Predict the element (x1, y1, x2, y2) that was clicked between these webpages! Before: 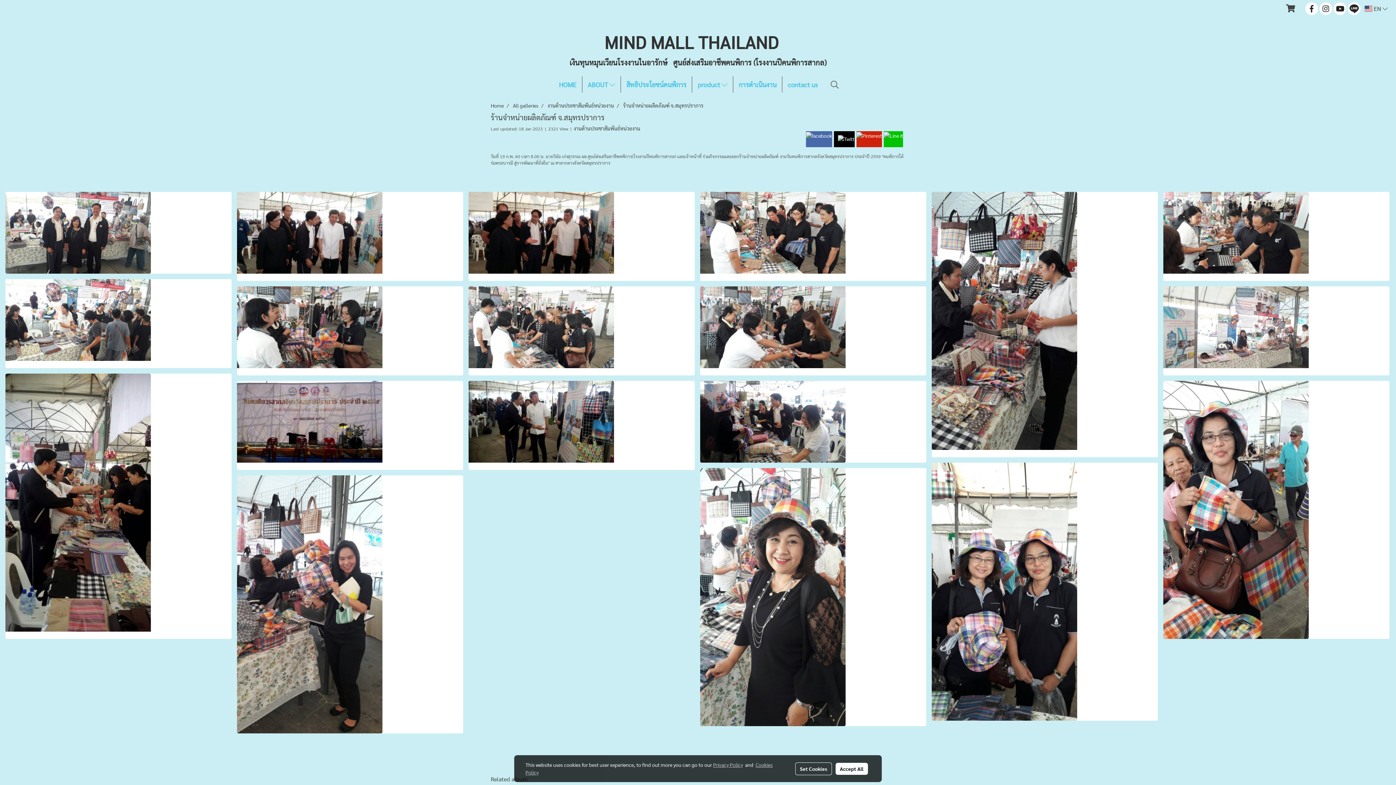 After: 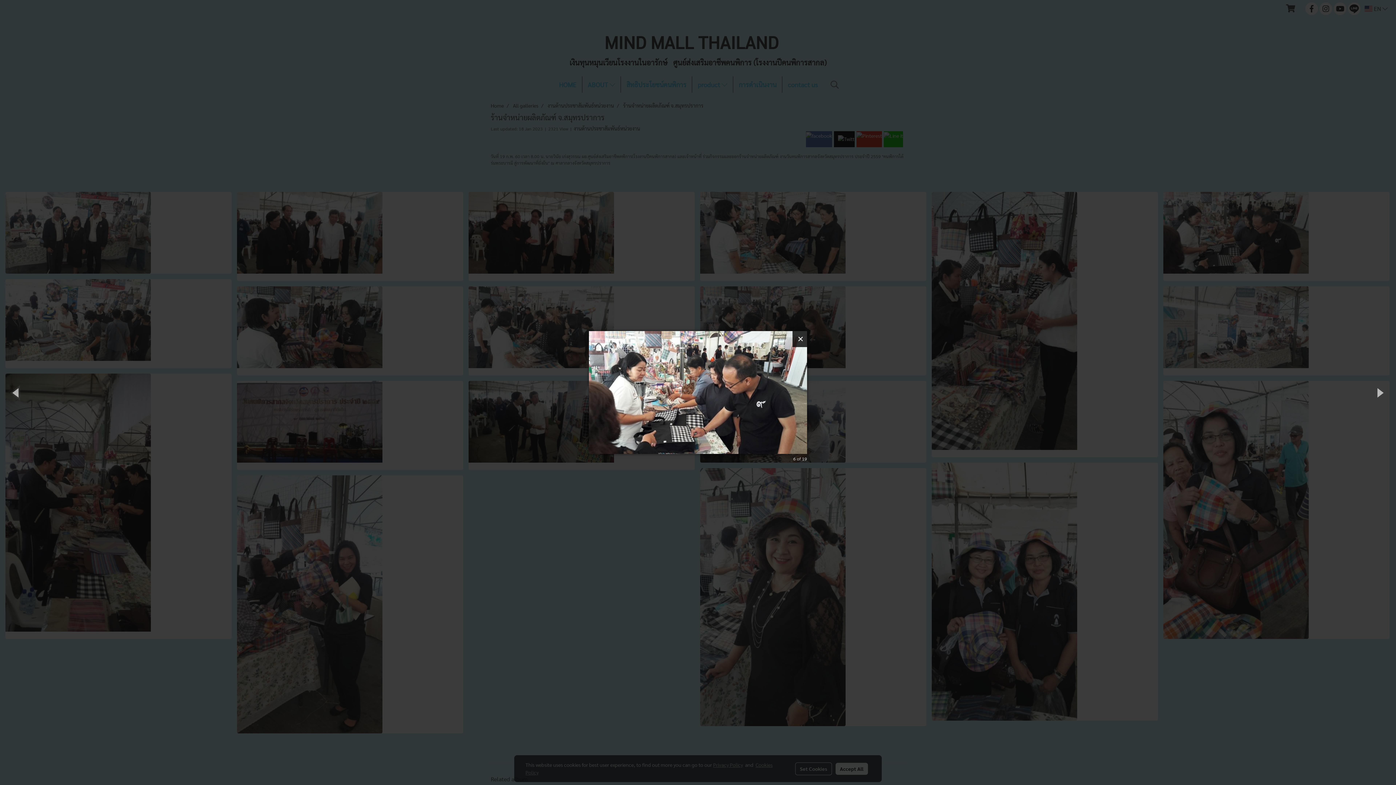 Action: bbox: (1163, 228, 1309, 235)